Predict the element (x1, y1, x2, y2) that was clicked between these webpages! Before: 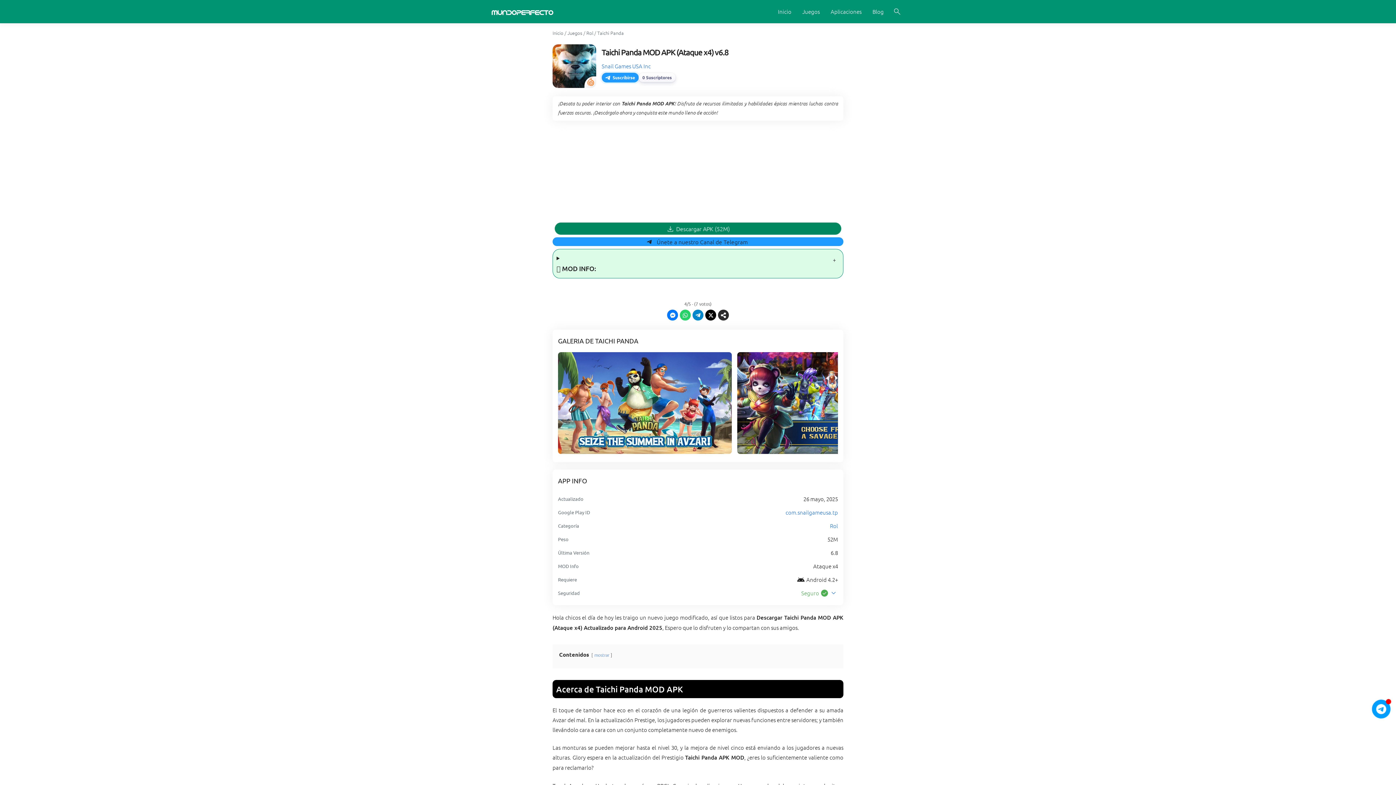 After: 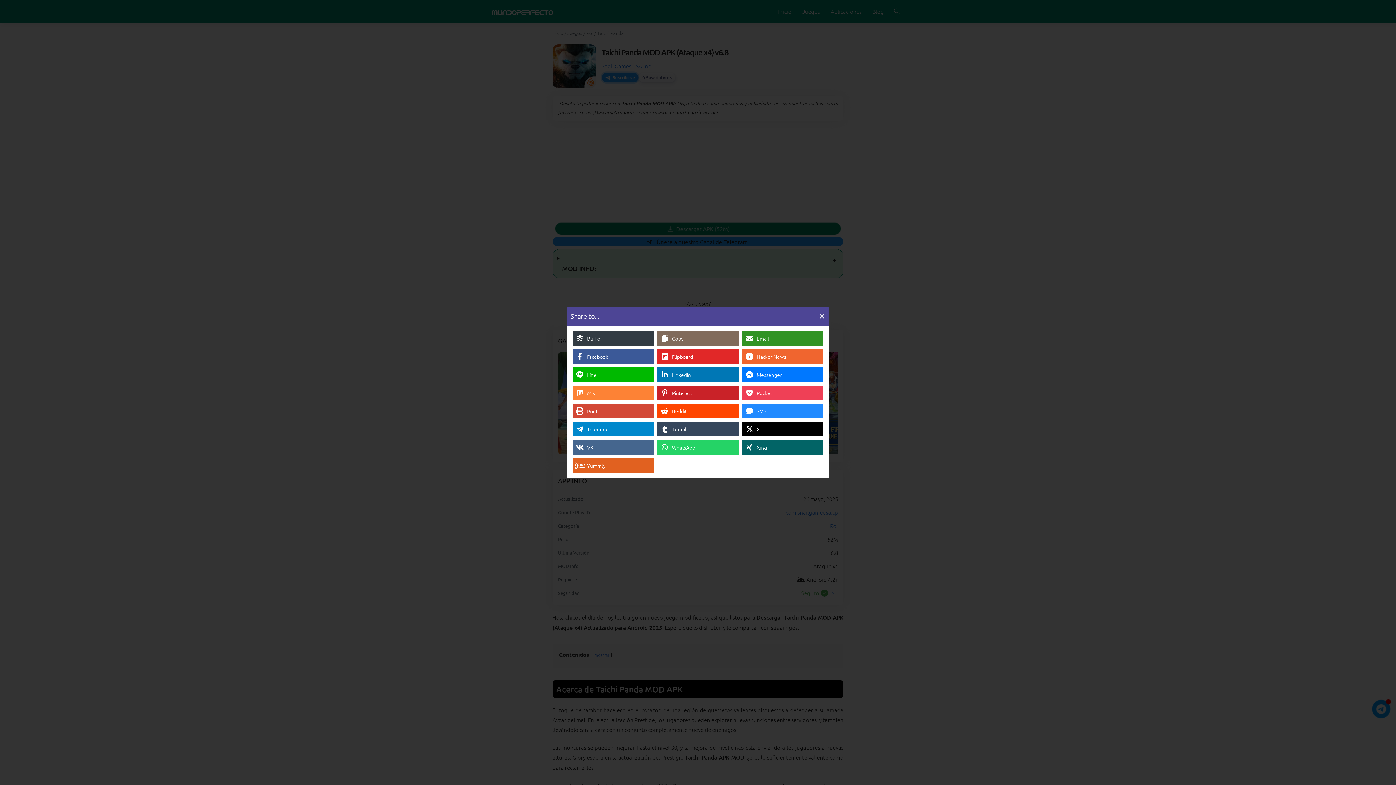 Action: bbox: (718, 309, 729, 320) label: Share on more networks